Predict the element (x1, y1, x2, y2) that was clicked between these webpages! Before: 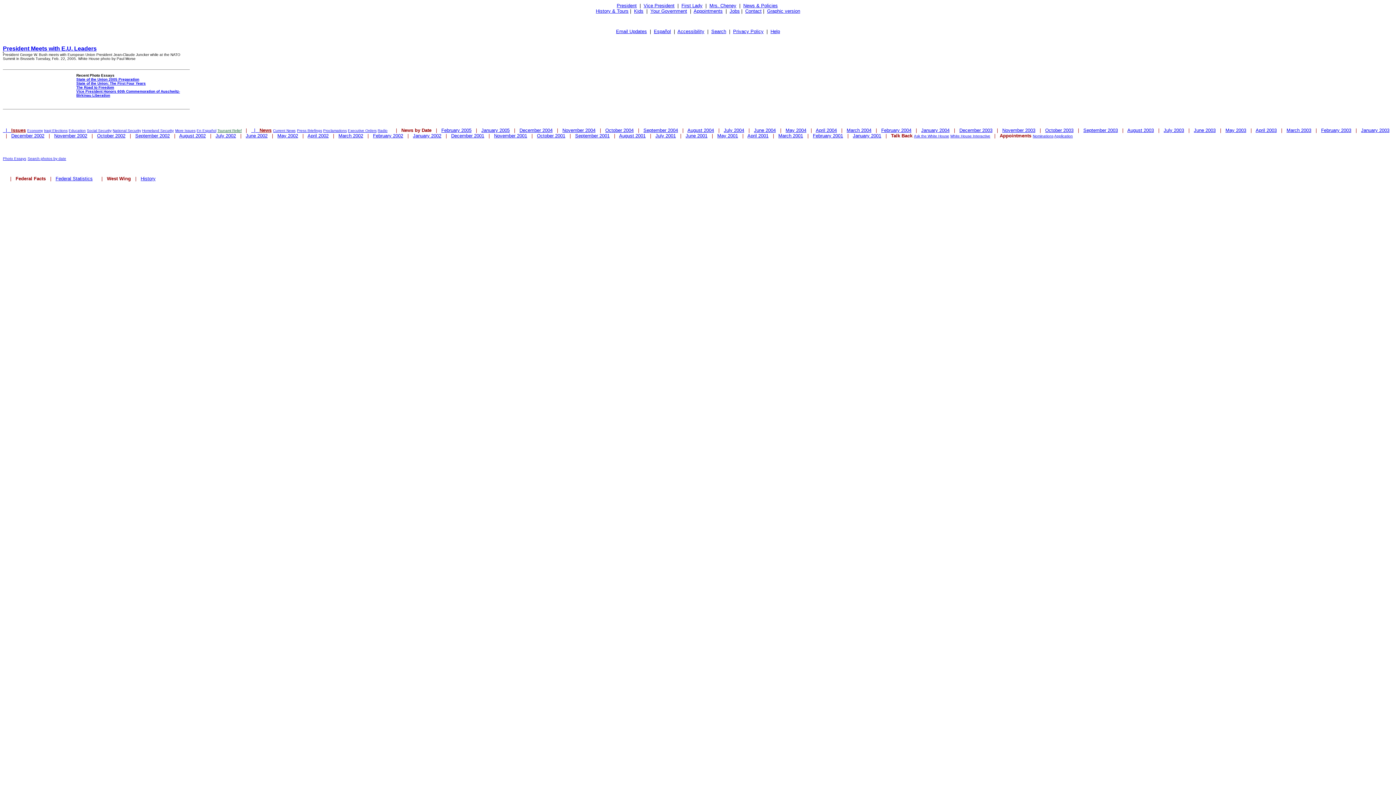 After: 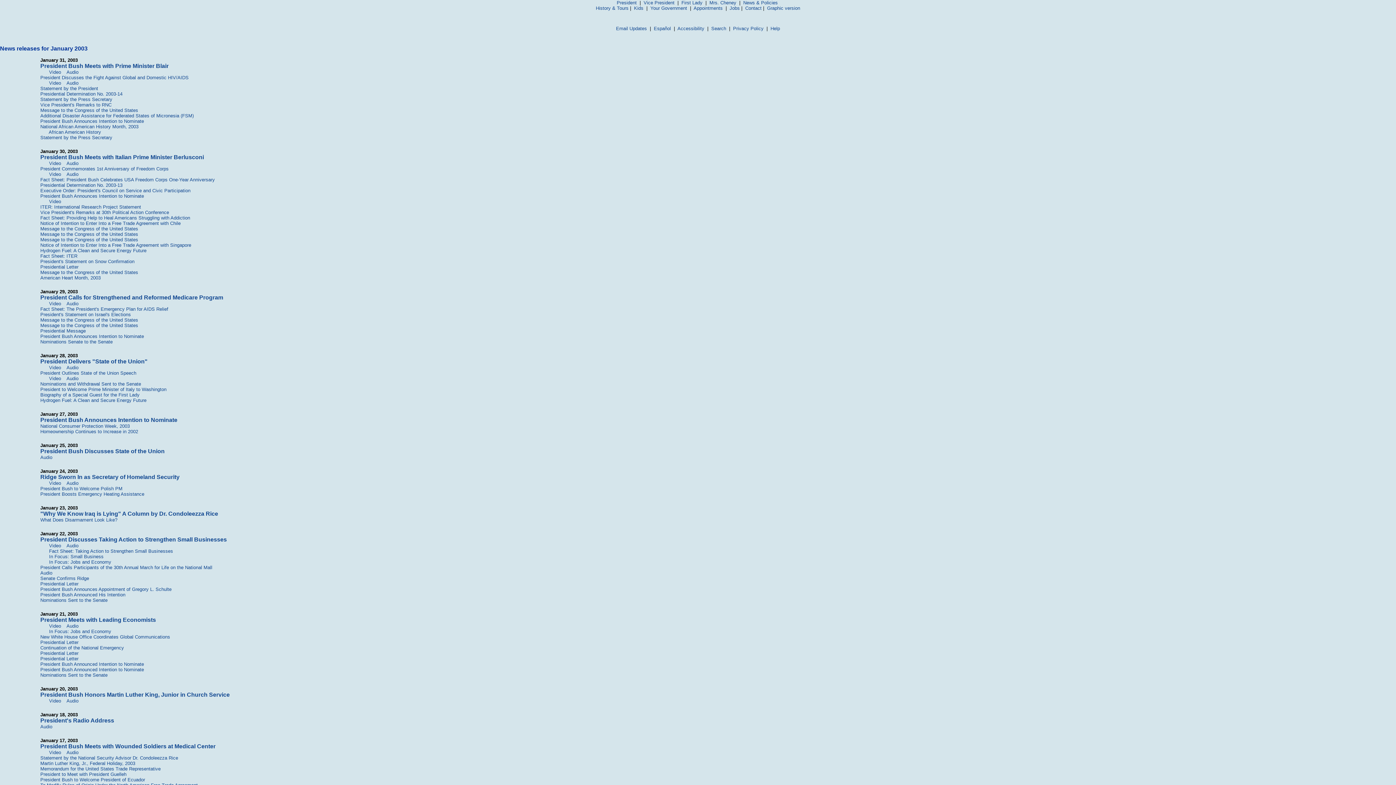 Action: label: January 2003 bbox: (1361, 127, 1389, 133)